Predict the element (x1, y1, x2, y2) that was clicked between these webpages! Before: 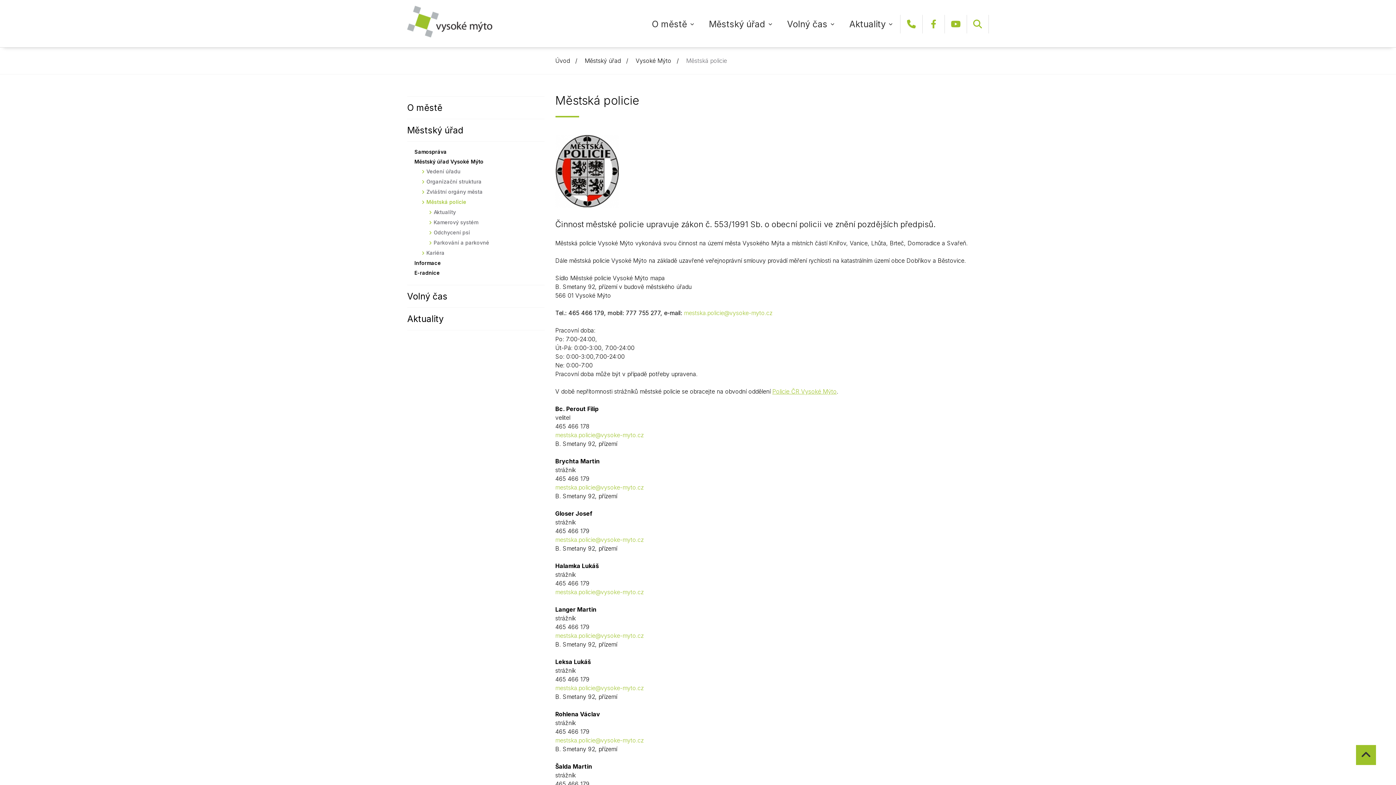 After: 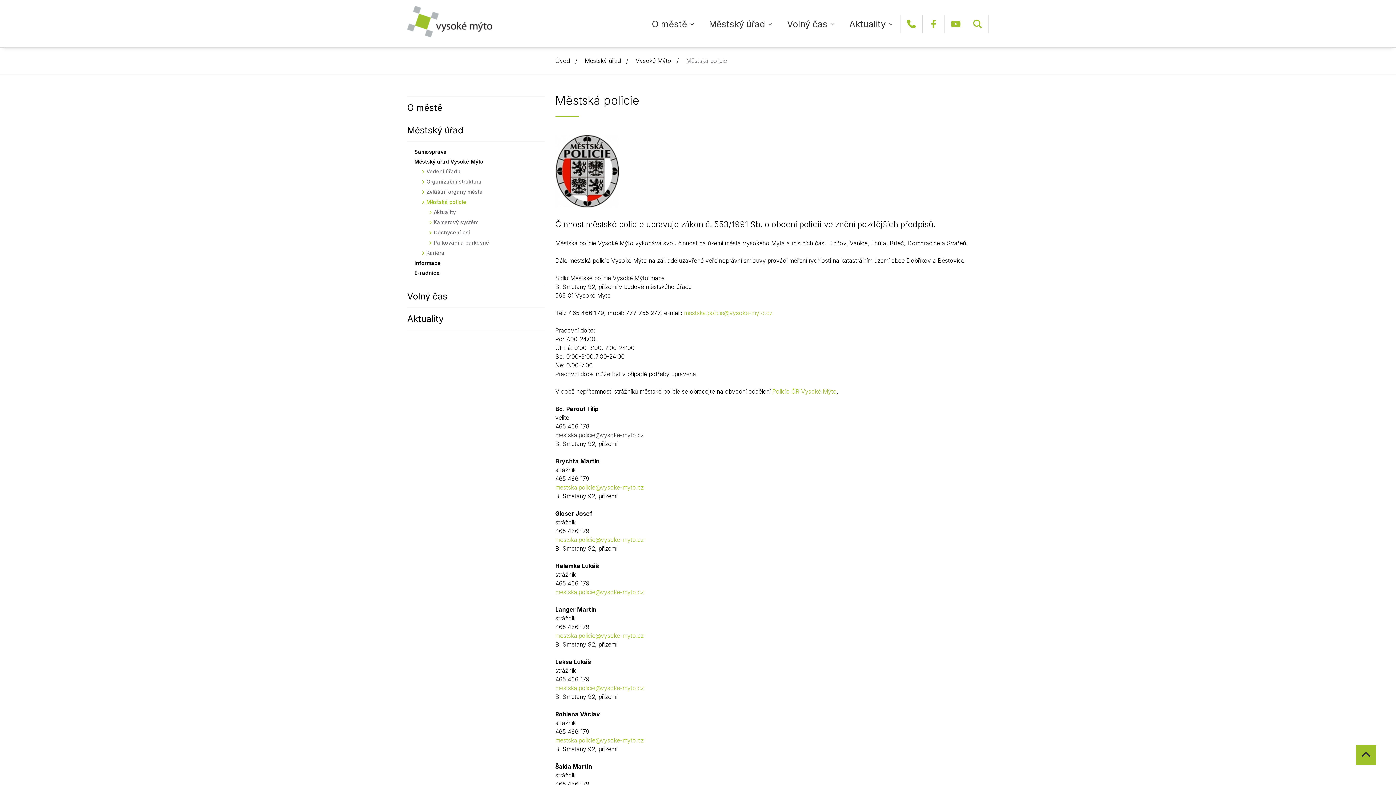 Action: bbox: (555, 431, 643, 438) label: mestska.policie@vysoke-myto.cz